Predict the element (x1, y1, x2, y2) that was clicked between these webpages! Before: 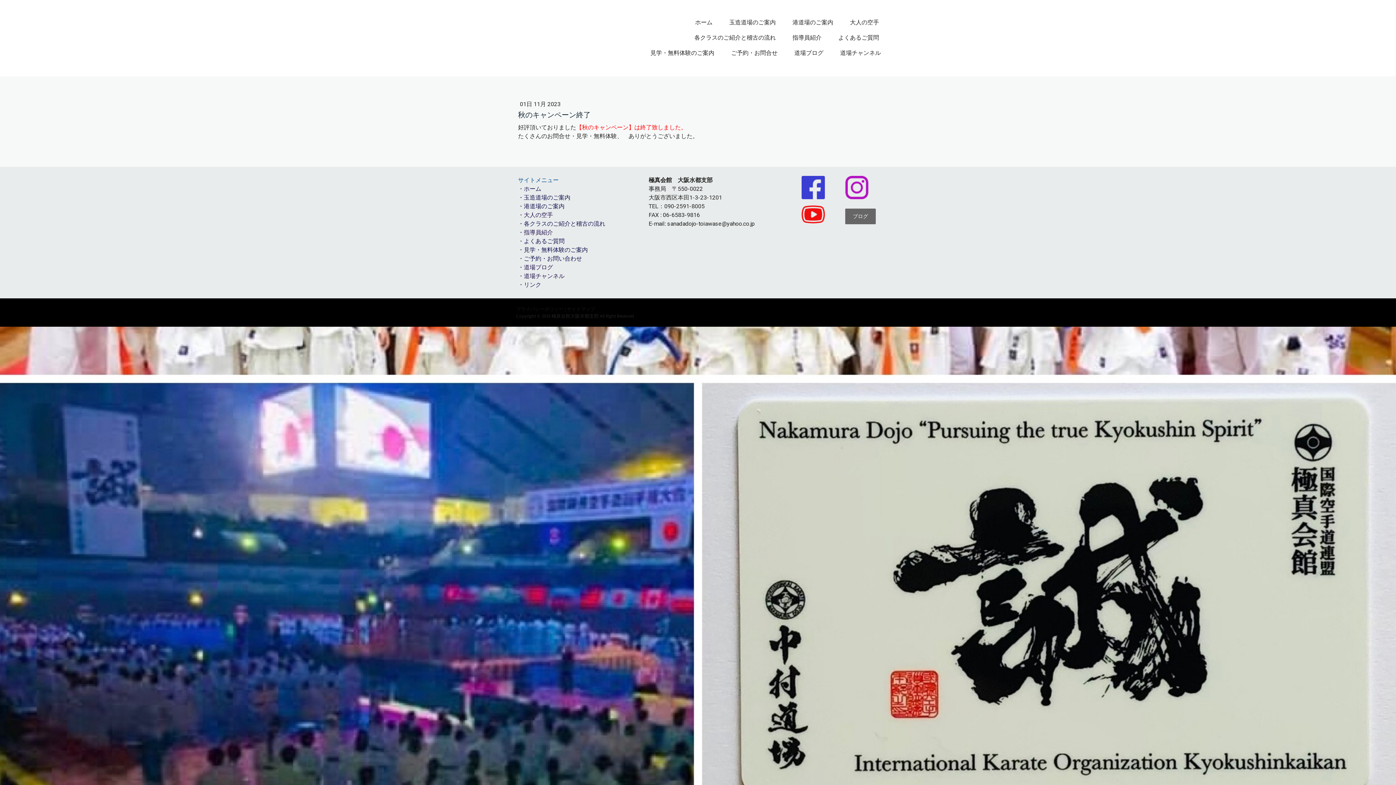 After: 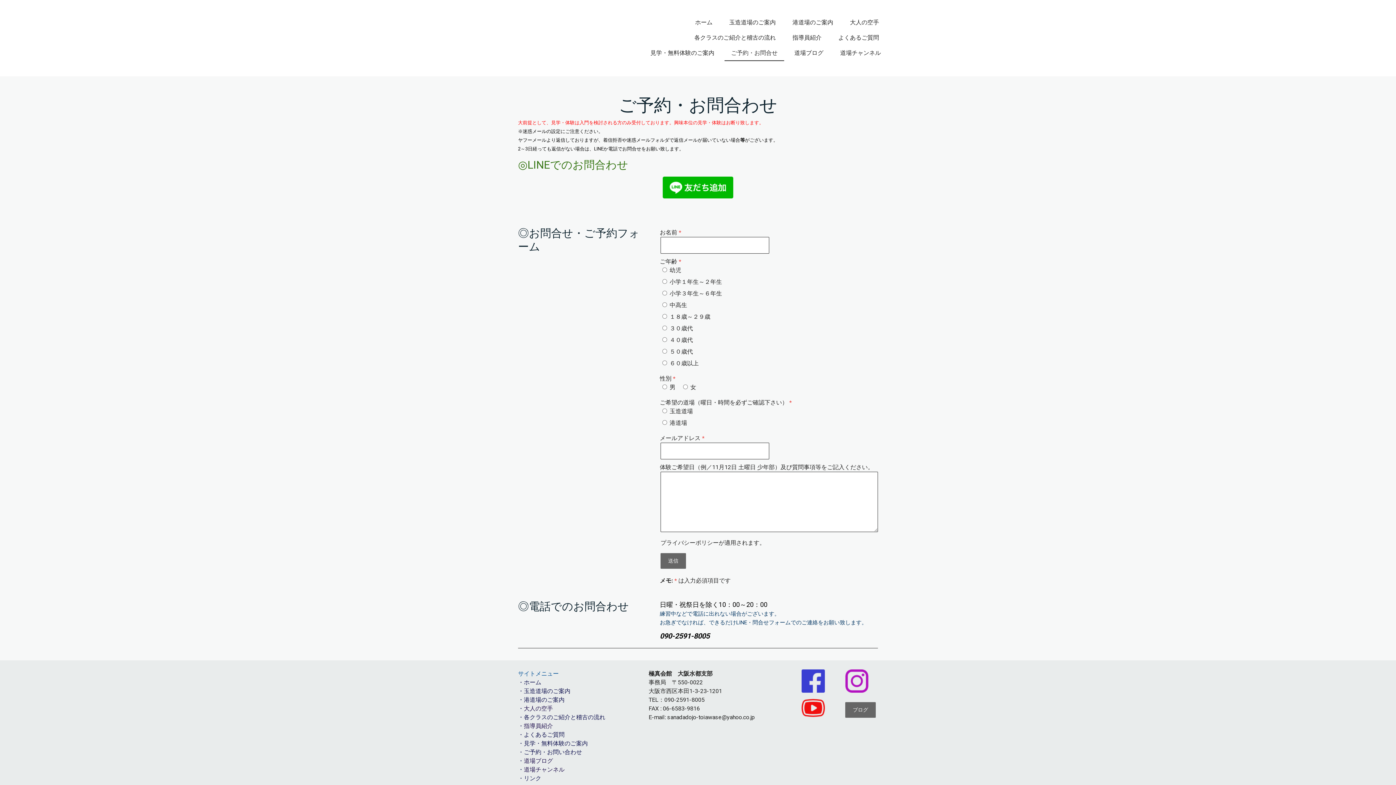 Action: bbox: (724, 45, 784, 61) label: ご予約・お問合せ